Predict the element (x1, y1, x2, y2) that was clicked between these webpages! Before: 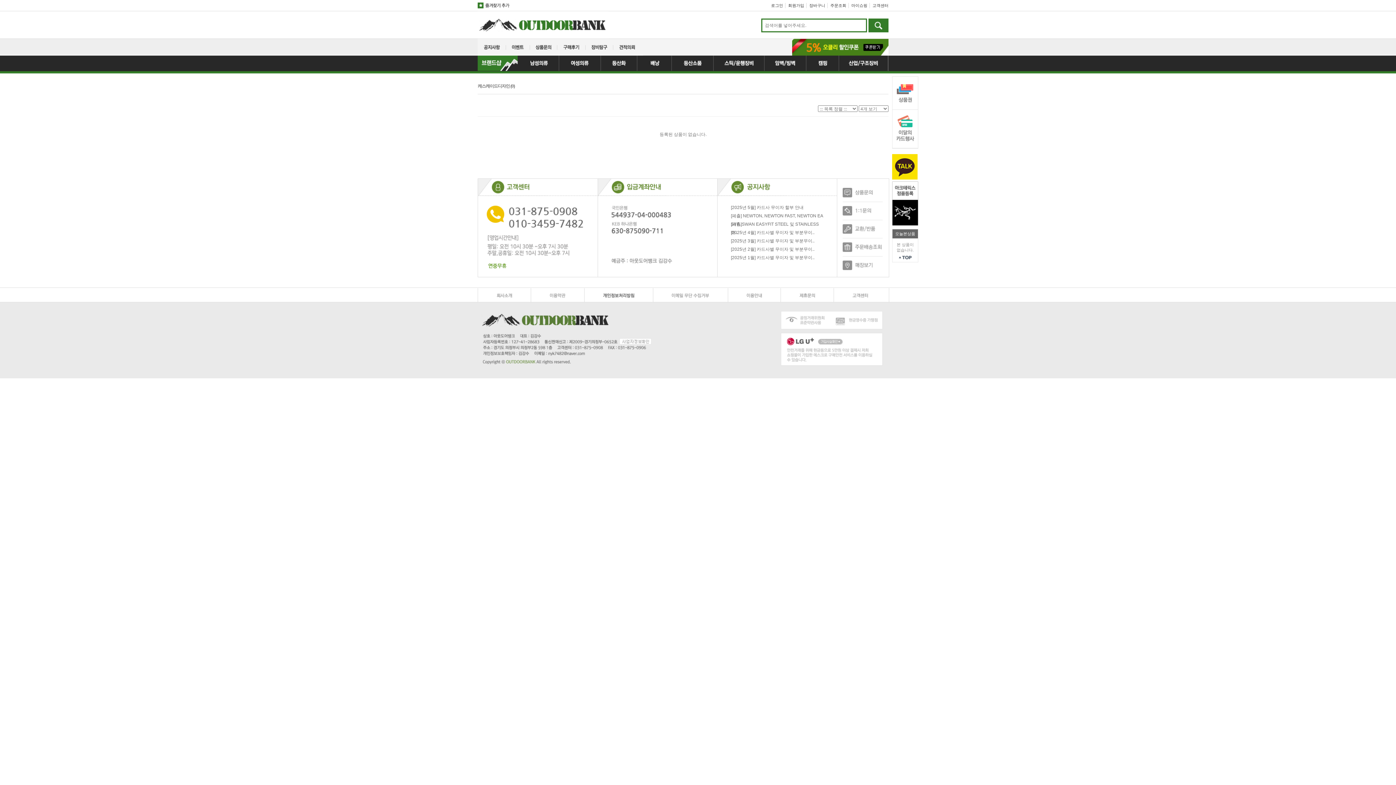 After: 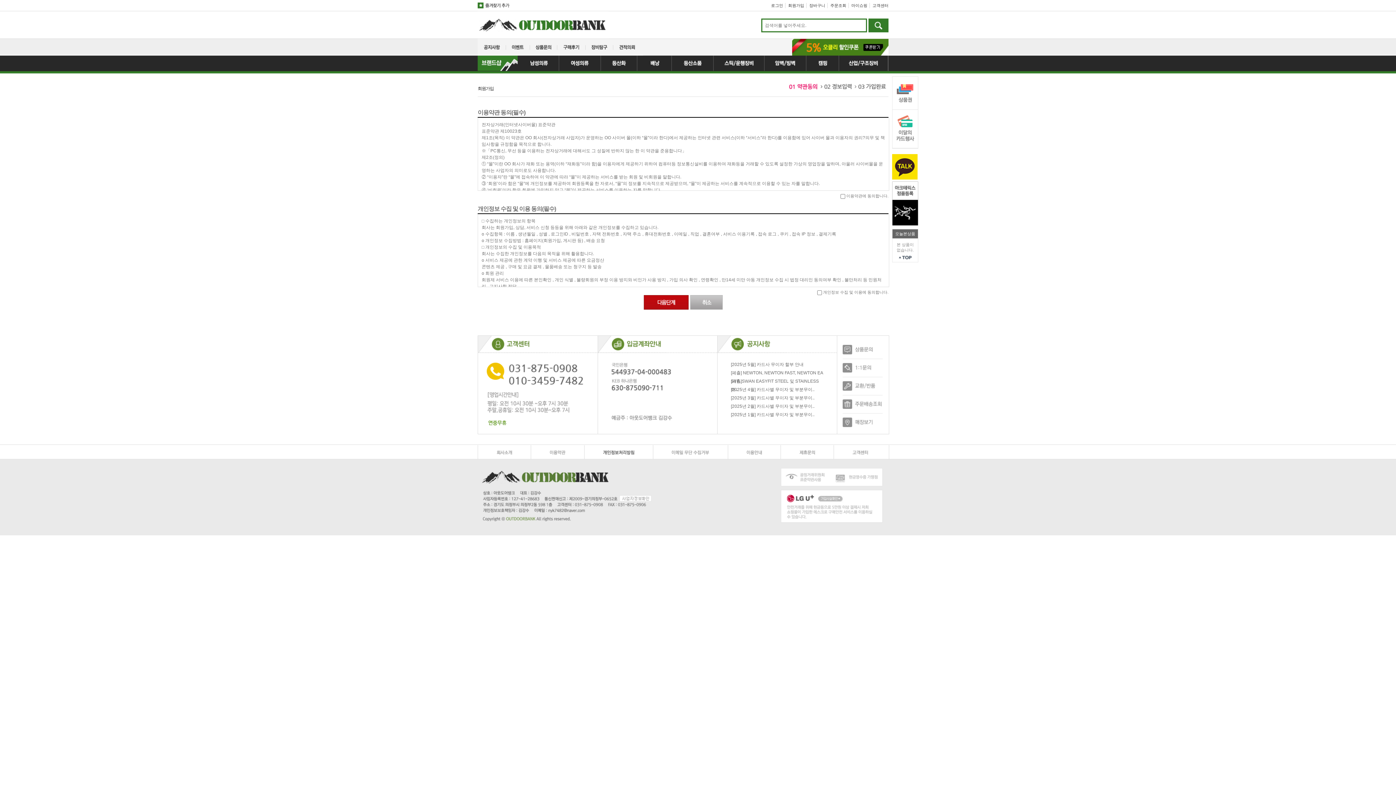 Action: bbox: (788, 3, 804, 7) label: 회원가입